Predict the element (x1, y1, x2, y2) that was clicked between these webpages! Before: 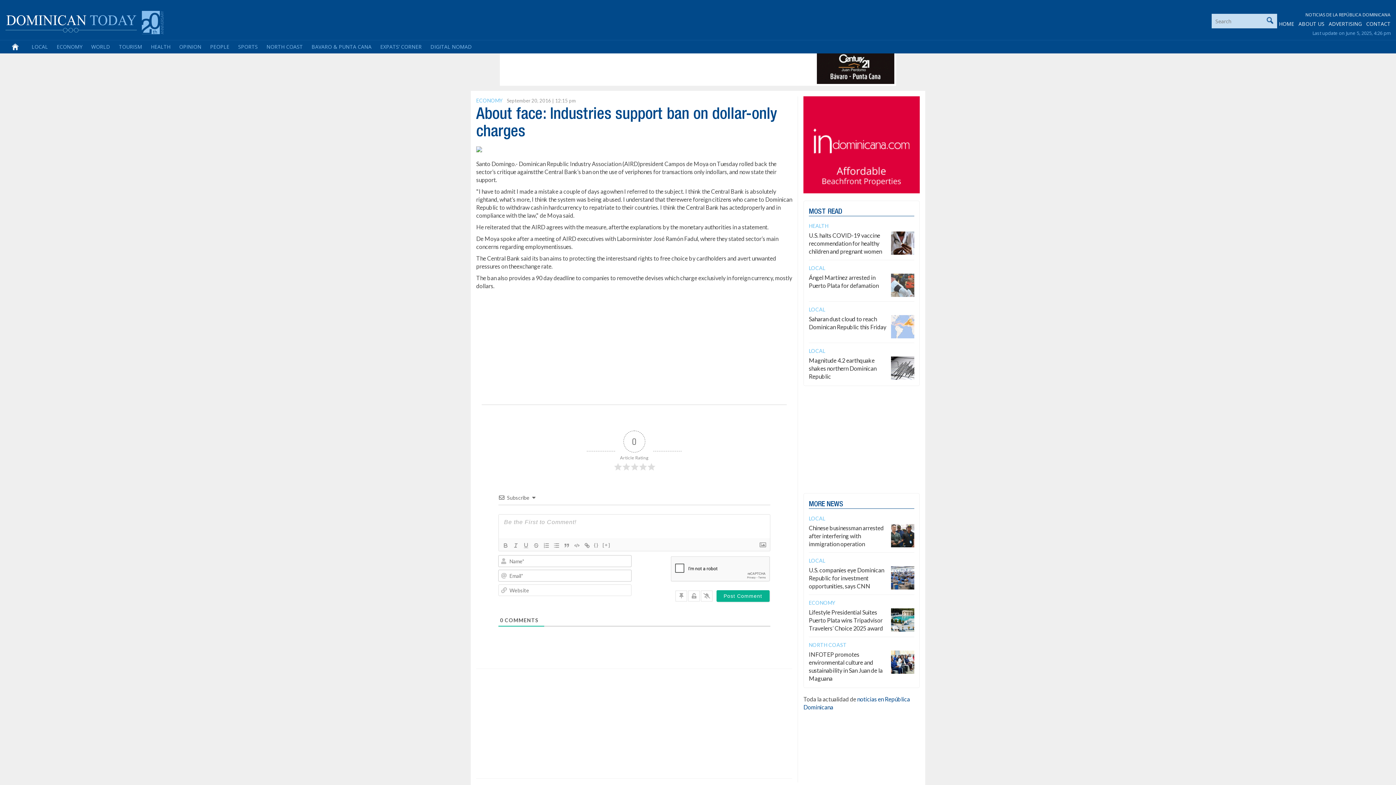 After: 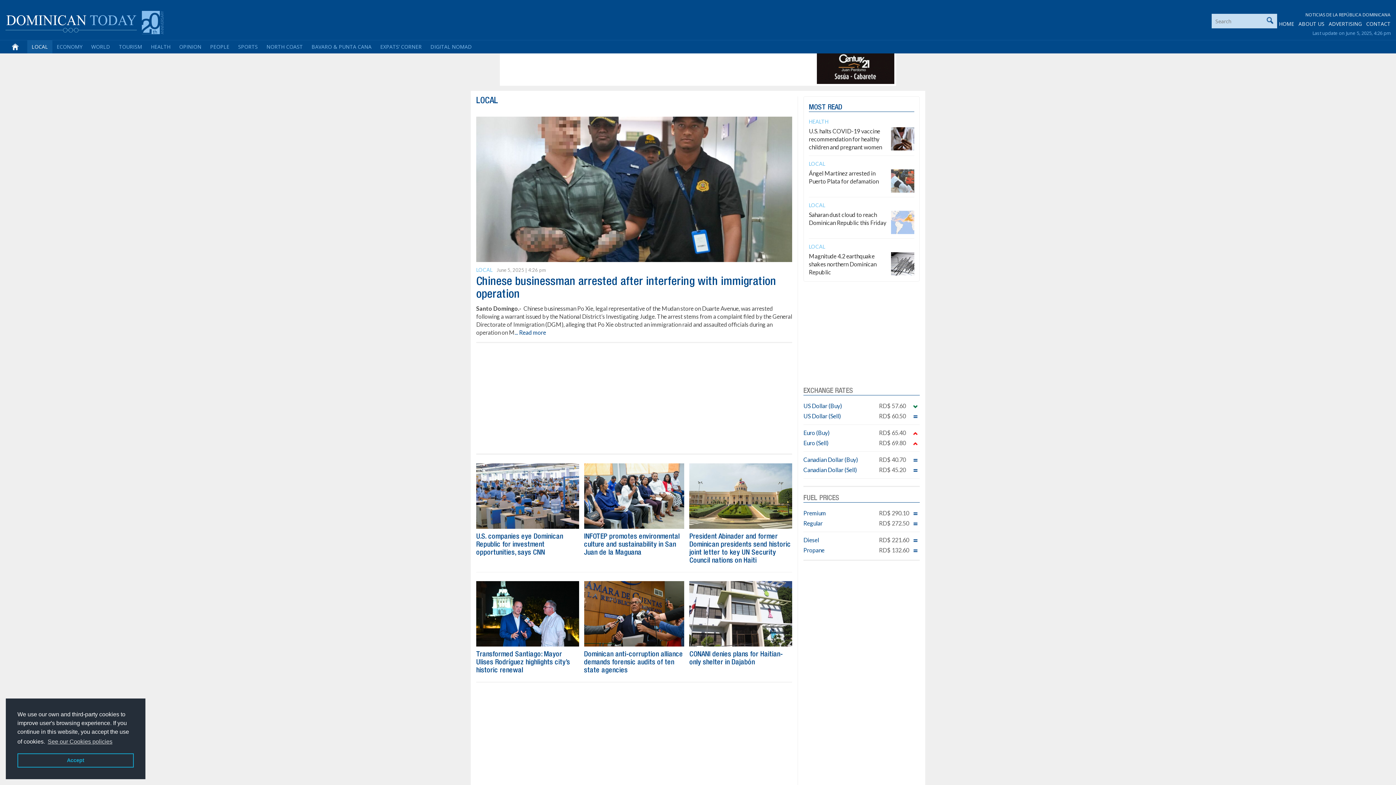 Action: bbox: (809, 557, 825, 563) label: LOCAL